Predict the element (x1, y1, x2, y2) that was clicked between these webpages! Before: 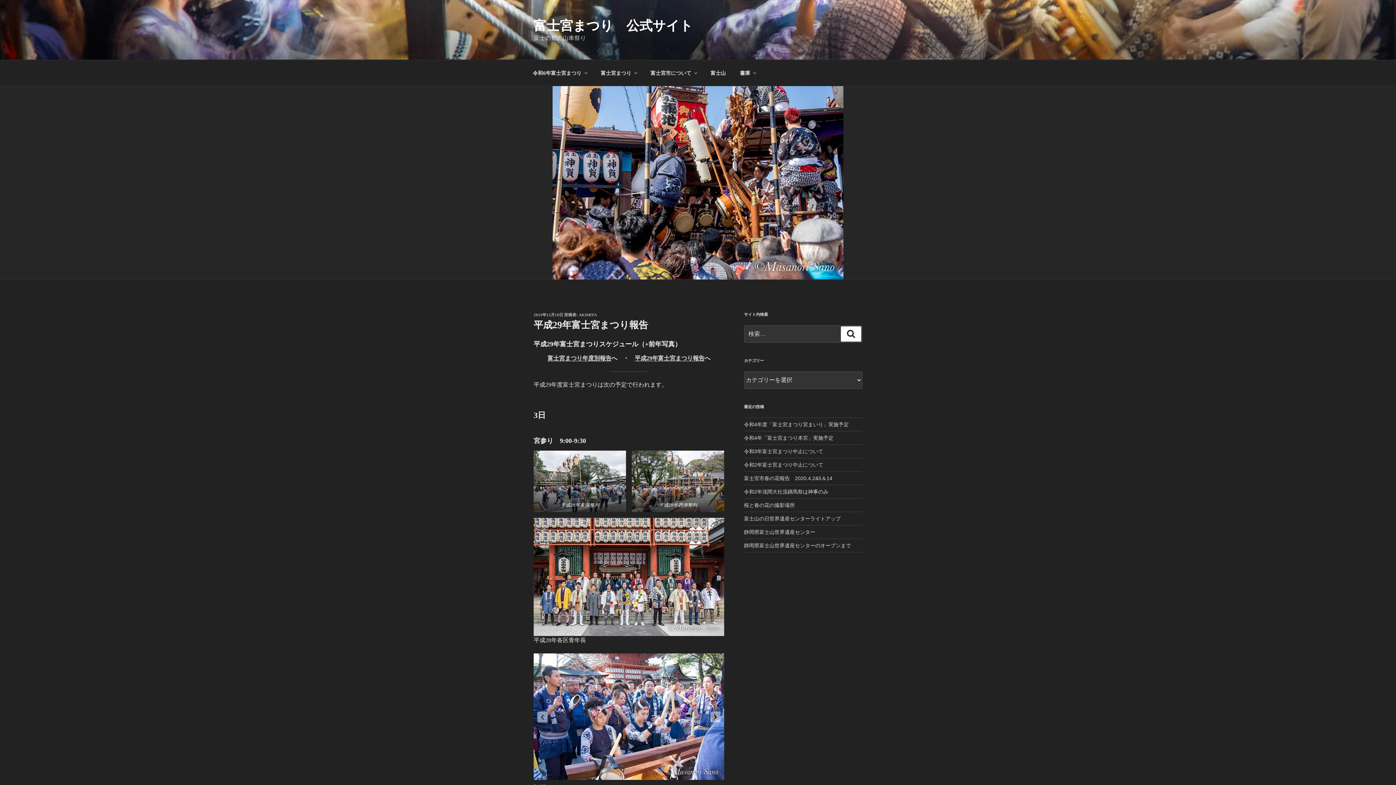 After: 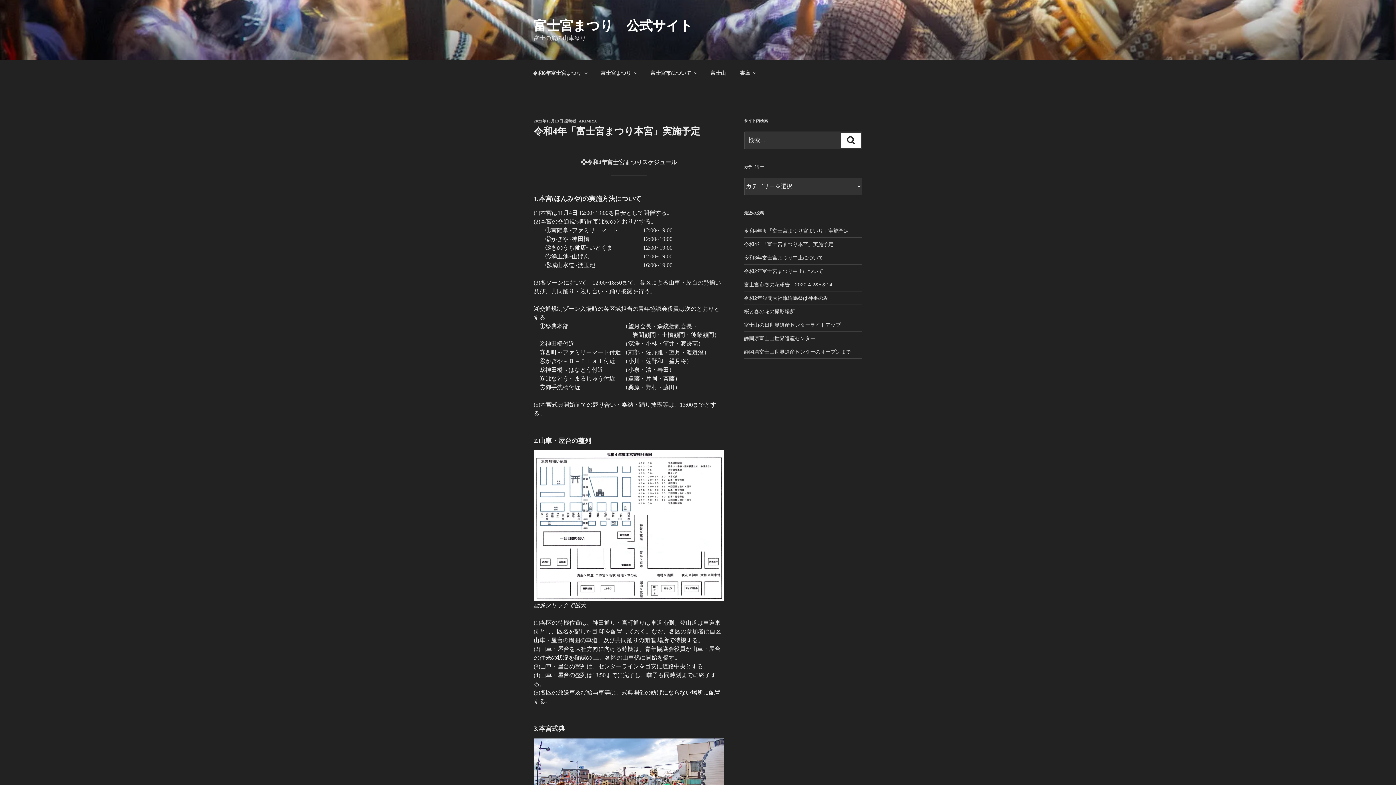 Action: label: 令和4年「富士宮まつり本宮」実施予定 bbox: (744, 435, 833, 441)